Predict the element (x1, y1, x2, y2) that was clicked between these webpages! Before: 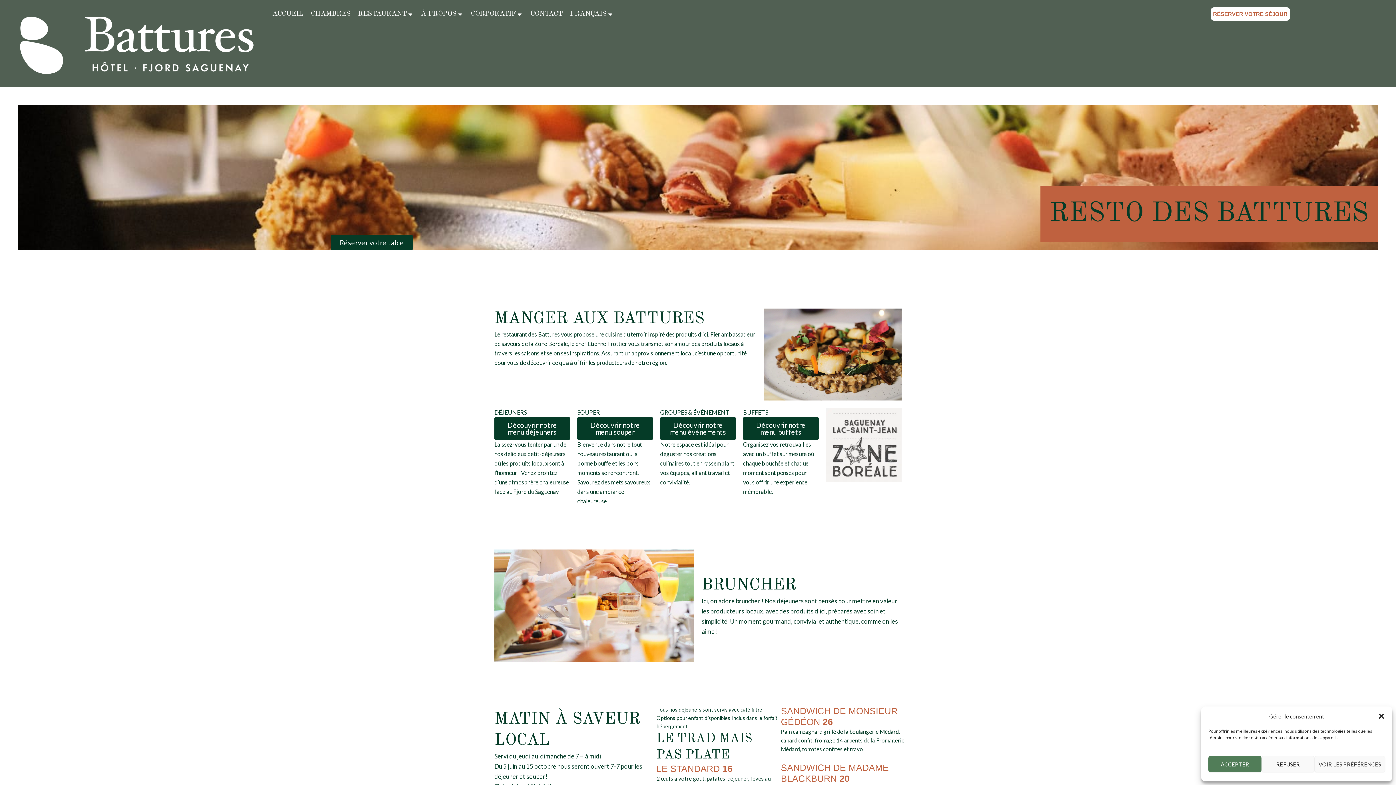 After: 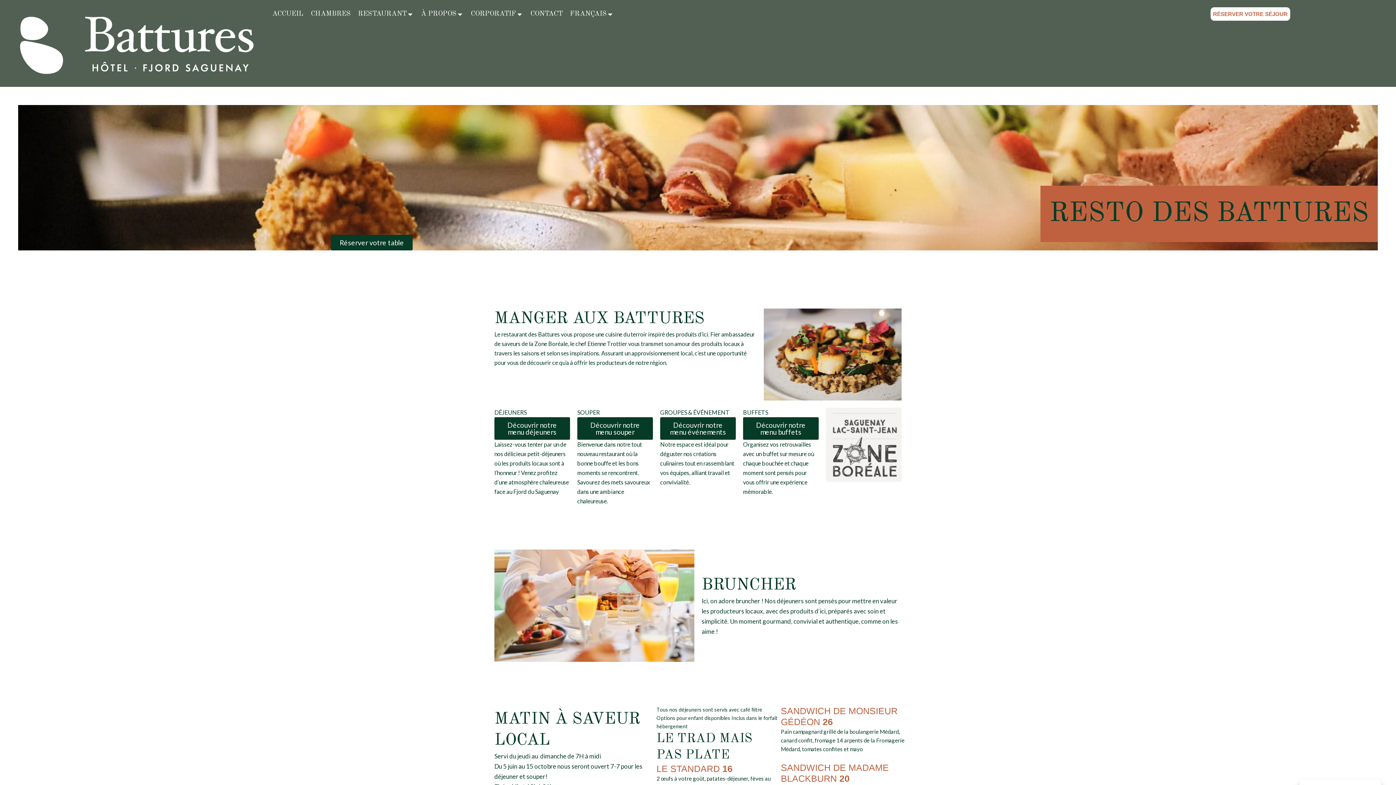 Action: label: Fermez la boîte de dialogue bbox: (1378, 713, 1385, 720)